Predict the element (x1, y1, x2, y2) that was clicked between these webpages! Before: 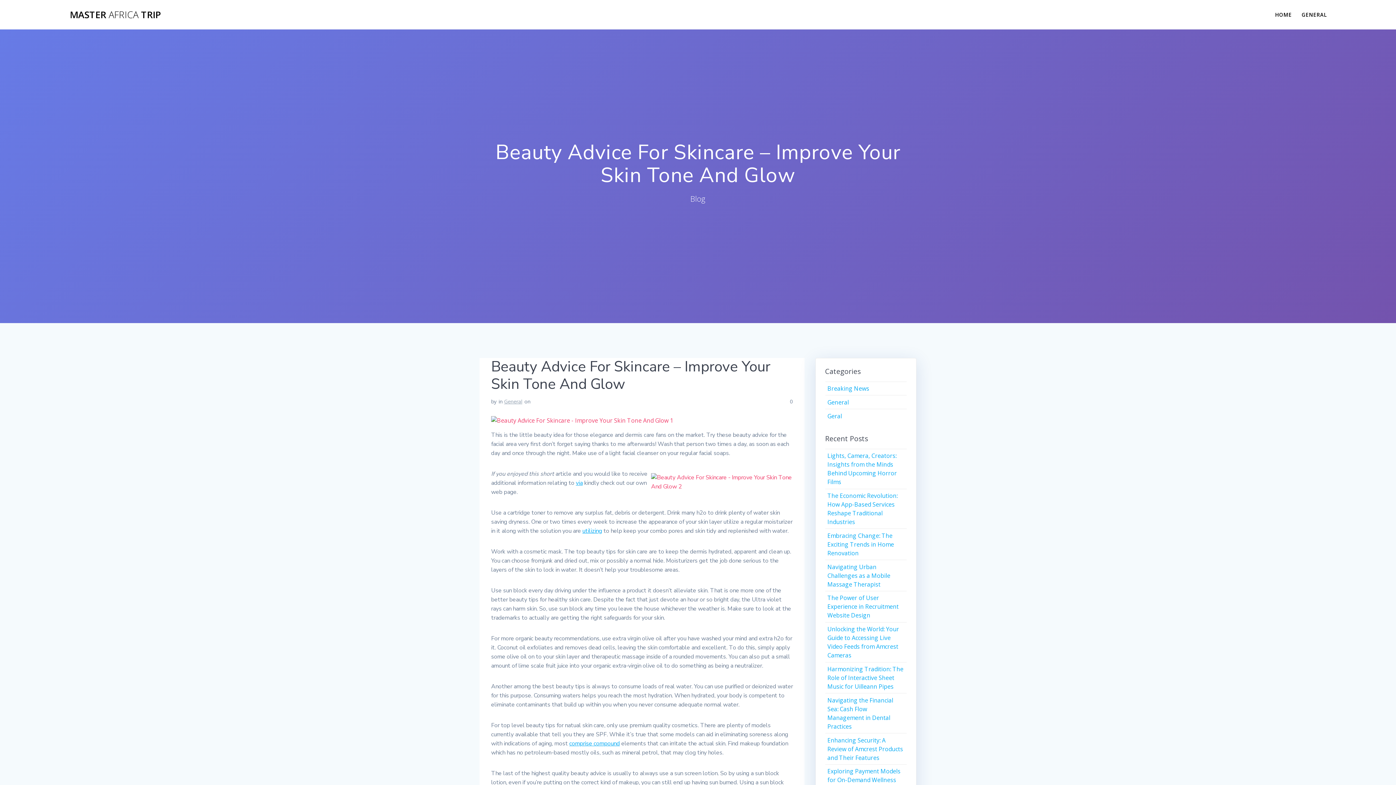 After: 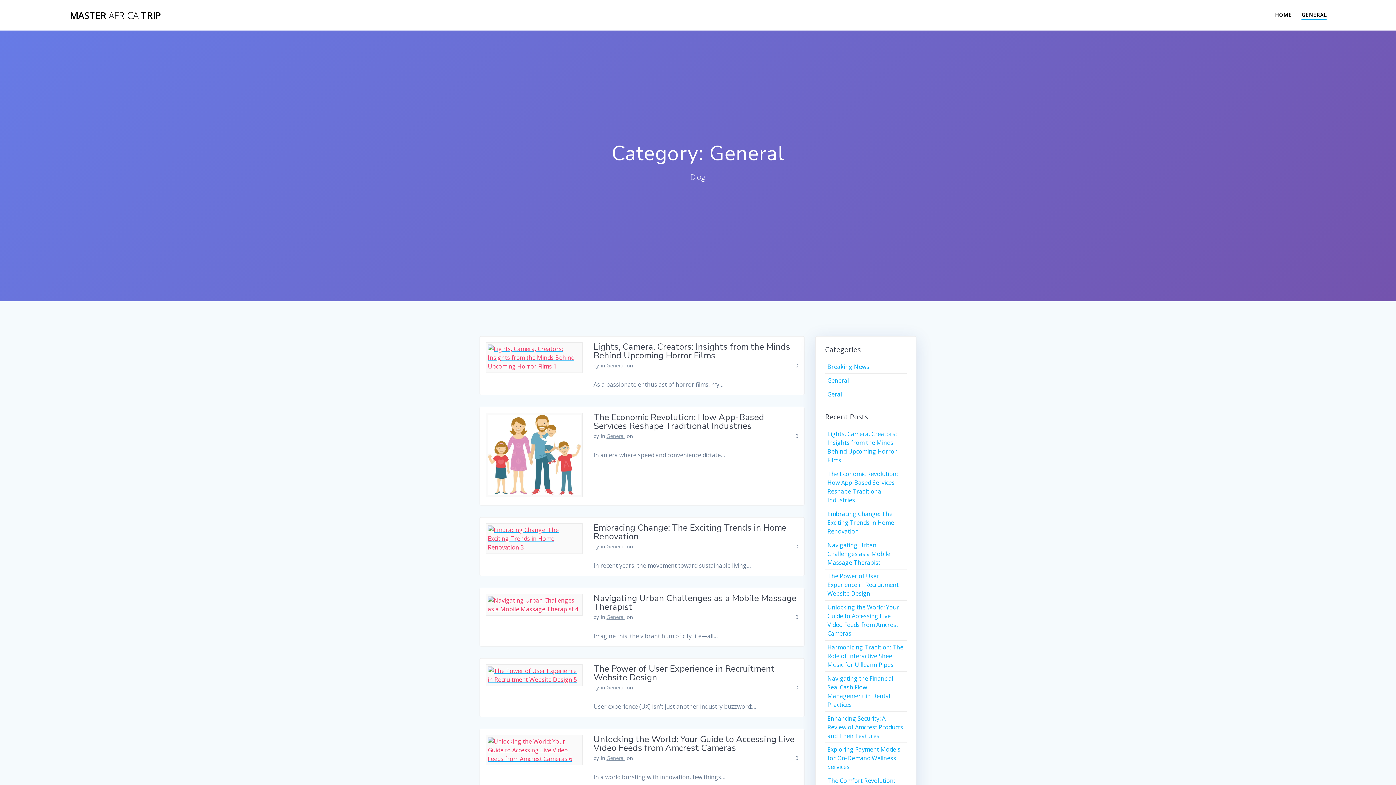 Action: label: GENERAL bbox: (1301, 10, 1327, 18)